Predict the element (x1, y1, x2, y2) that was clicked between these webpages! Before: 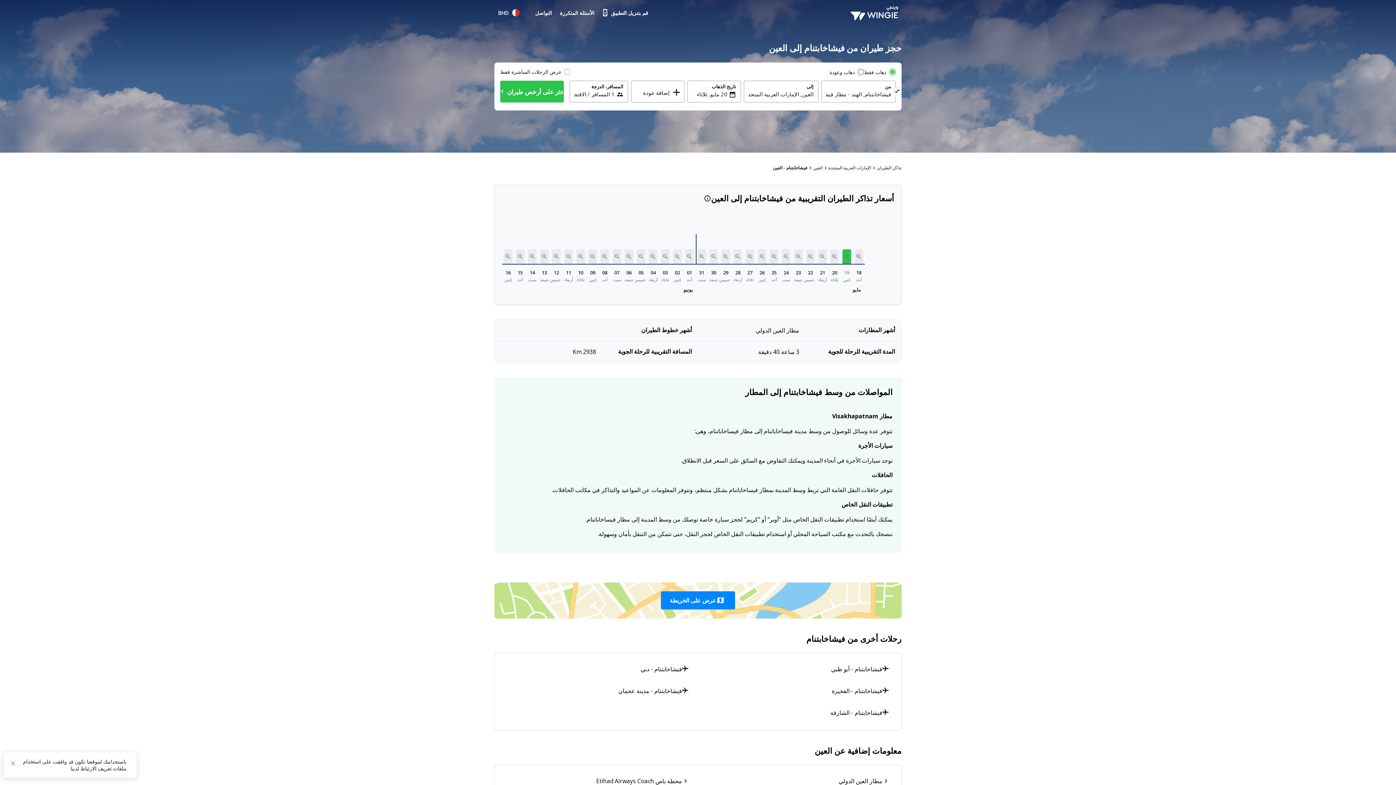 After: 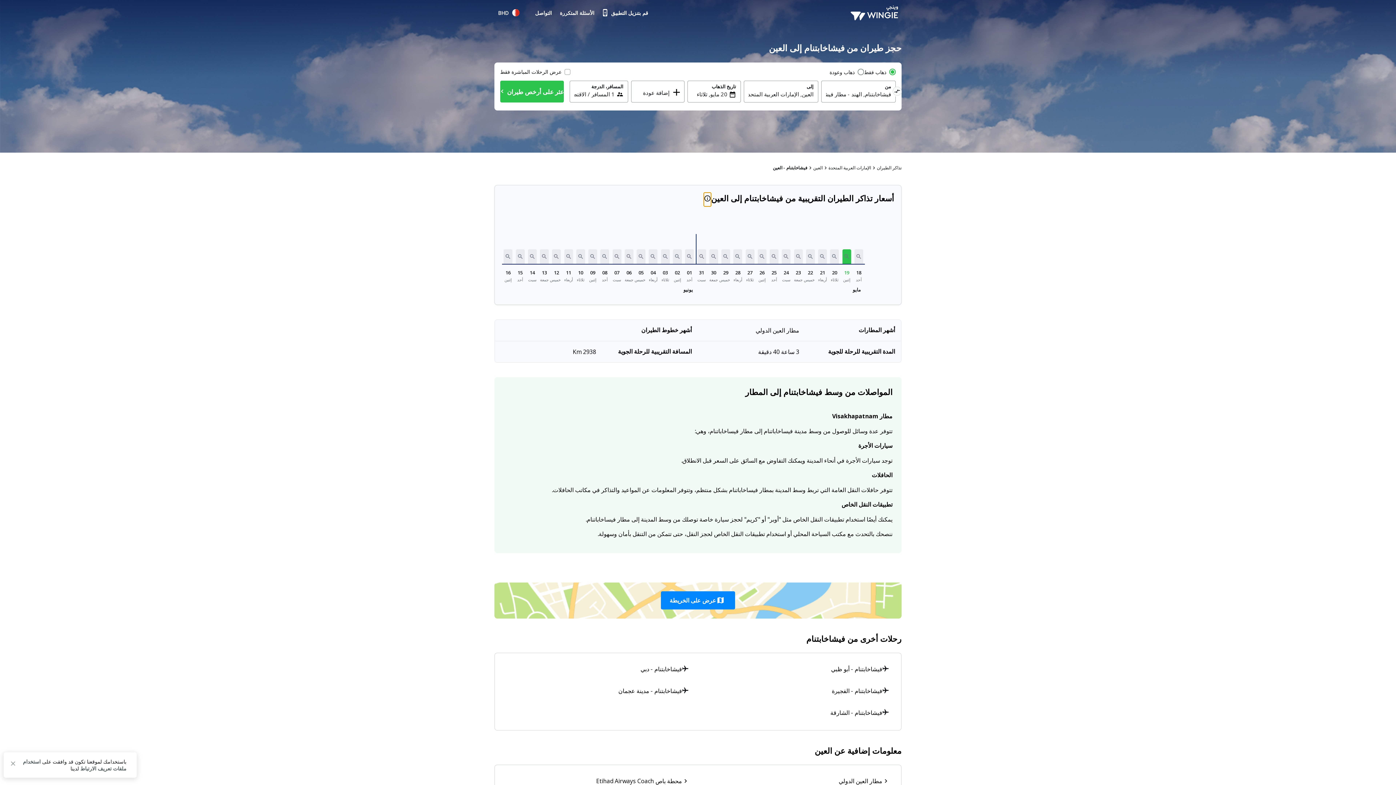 Action: bbox: (704, 192, 711, 206)